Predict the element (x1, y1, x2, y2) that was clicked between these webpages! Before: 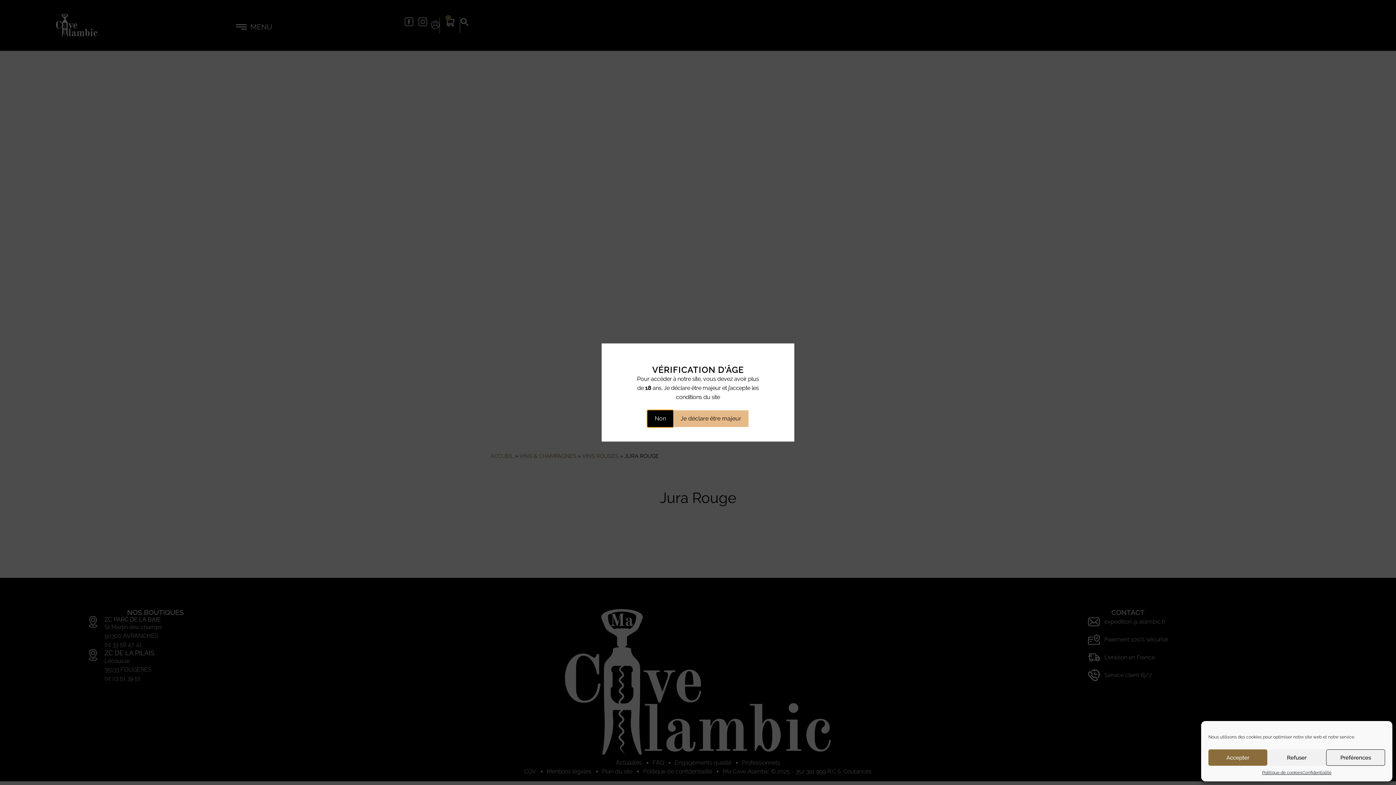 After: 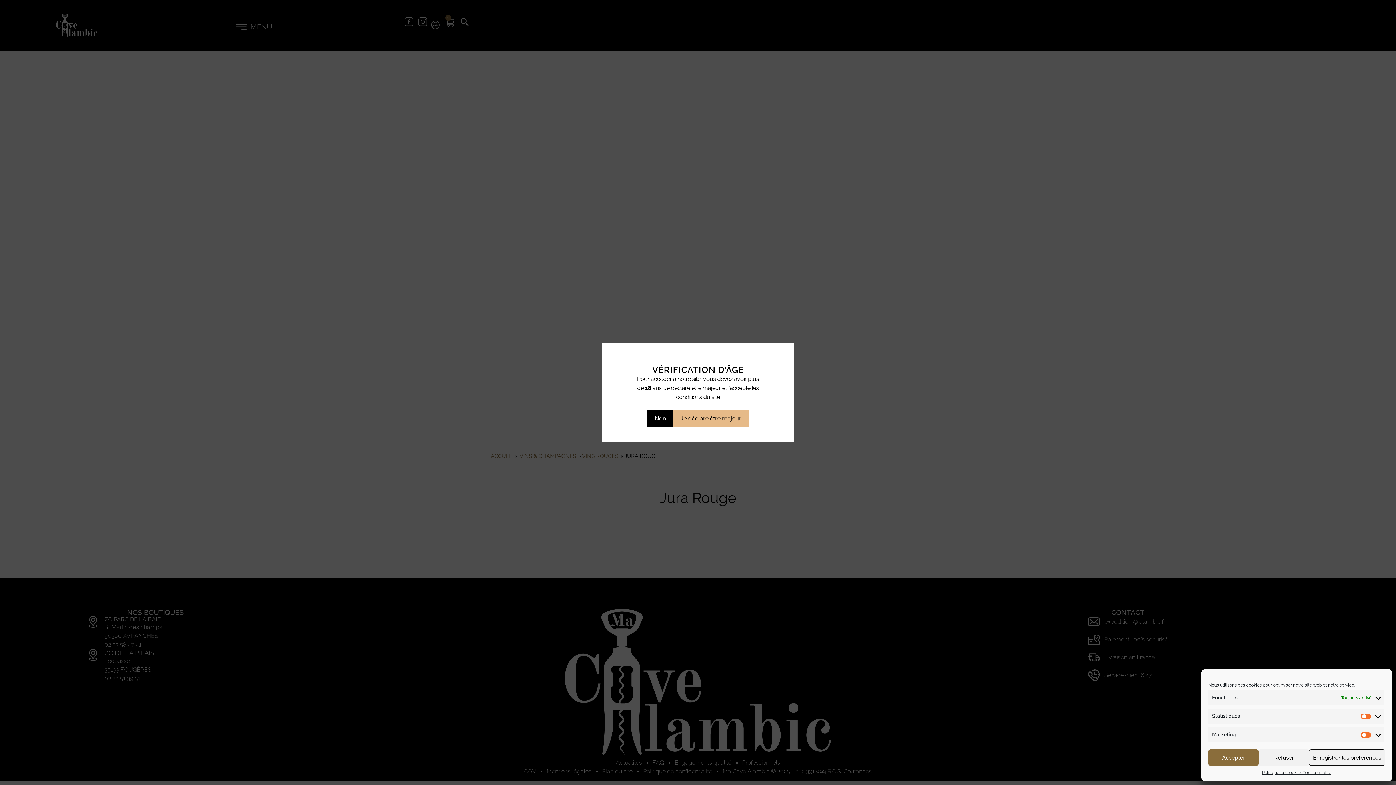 Action: bbox: (1326, 749, 1385, 766) label: Préférences